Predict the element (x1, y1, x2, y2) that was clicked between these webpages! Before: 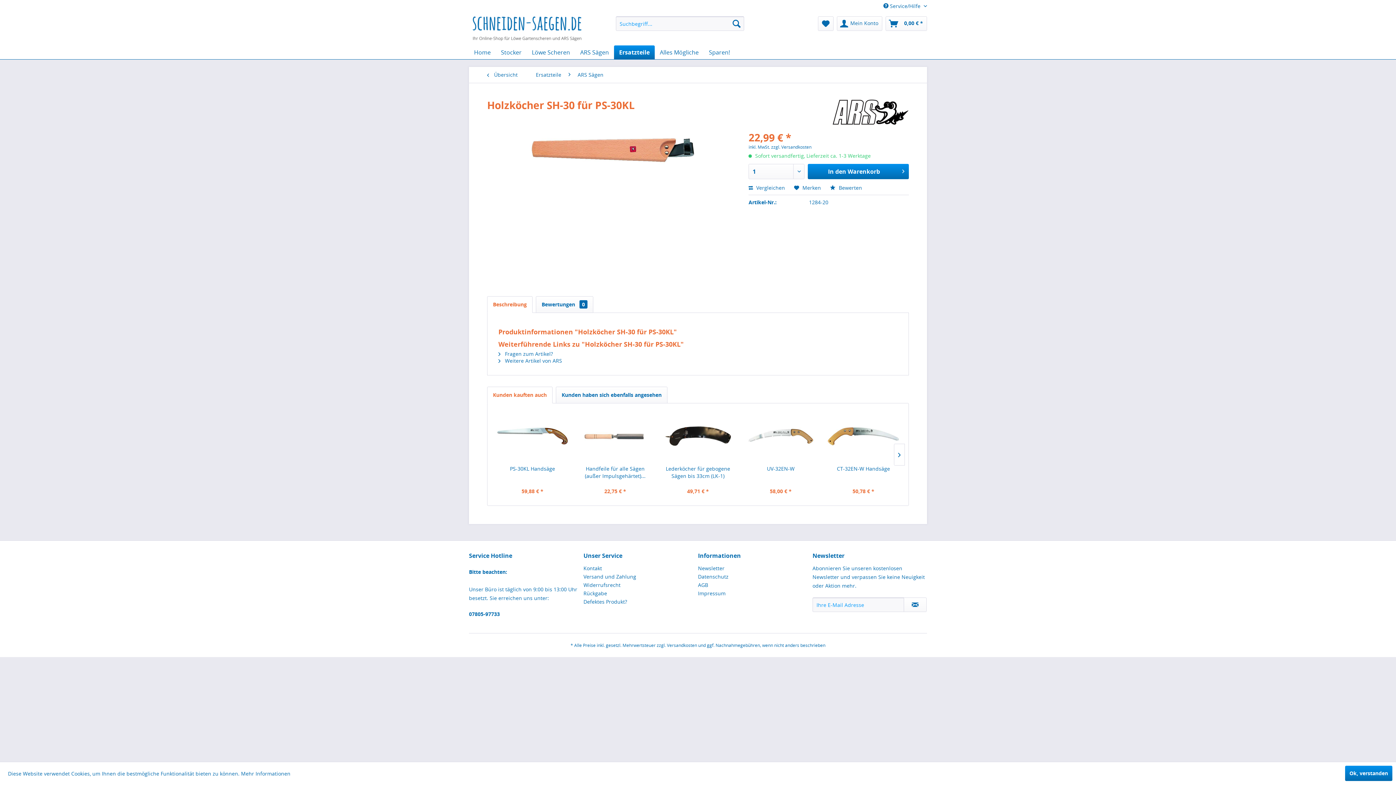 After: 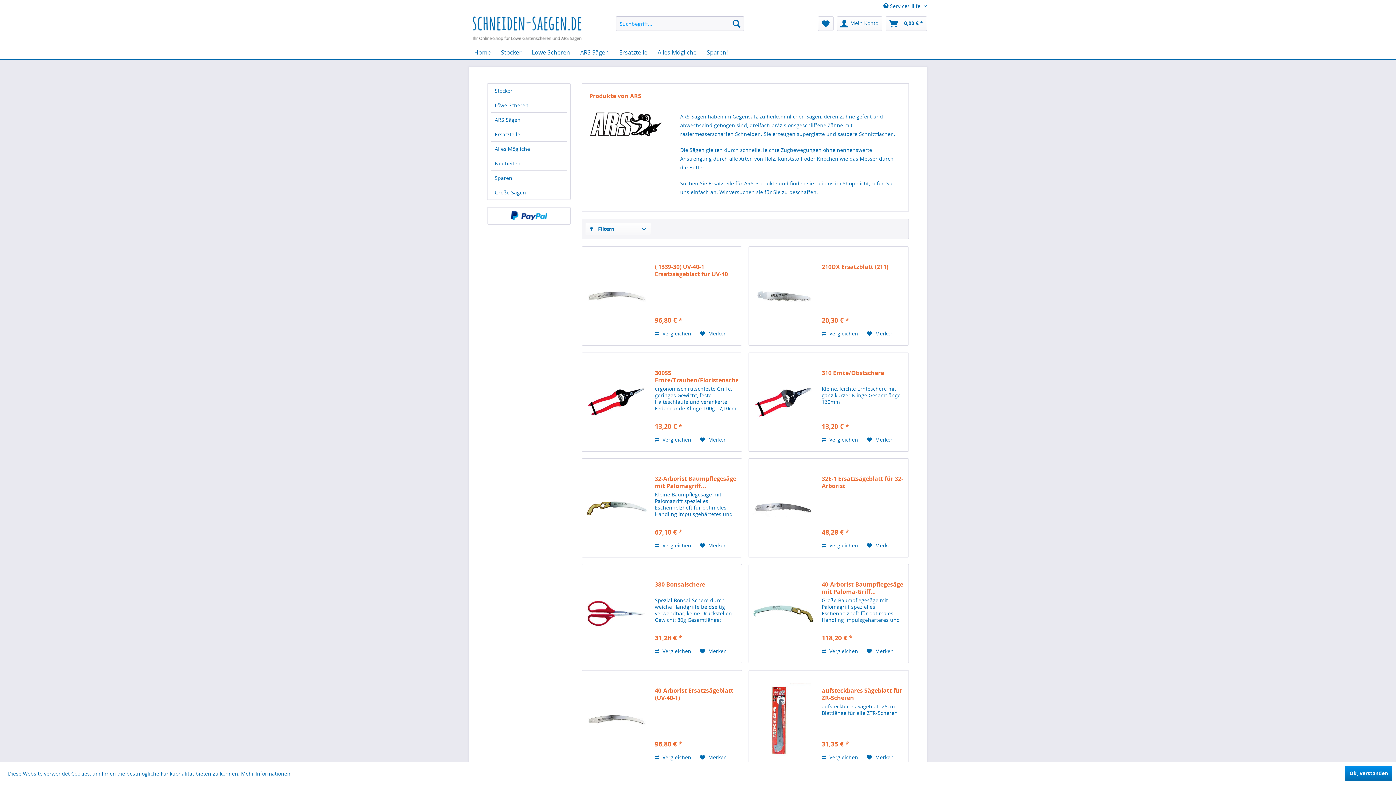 Action: label:  Weitere Artikel von ARS bbox: (498, 357, 562, 364)